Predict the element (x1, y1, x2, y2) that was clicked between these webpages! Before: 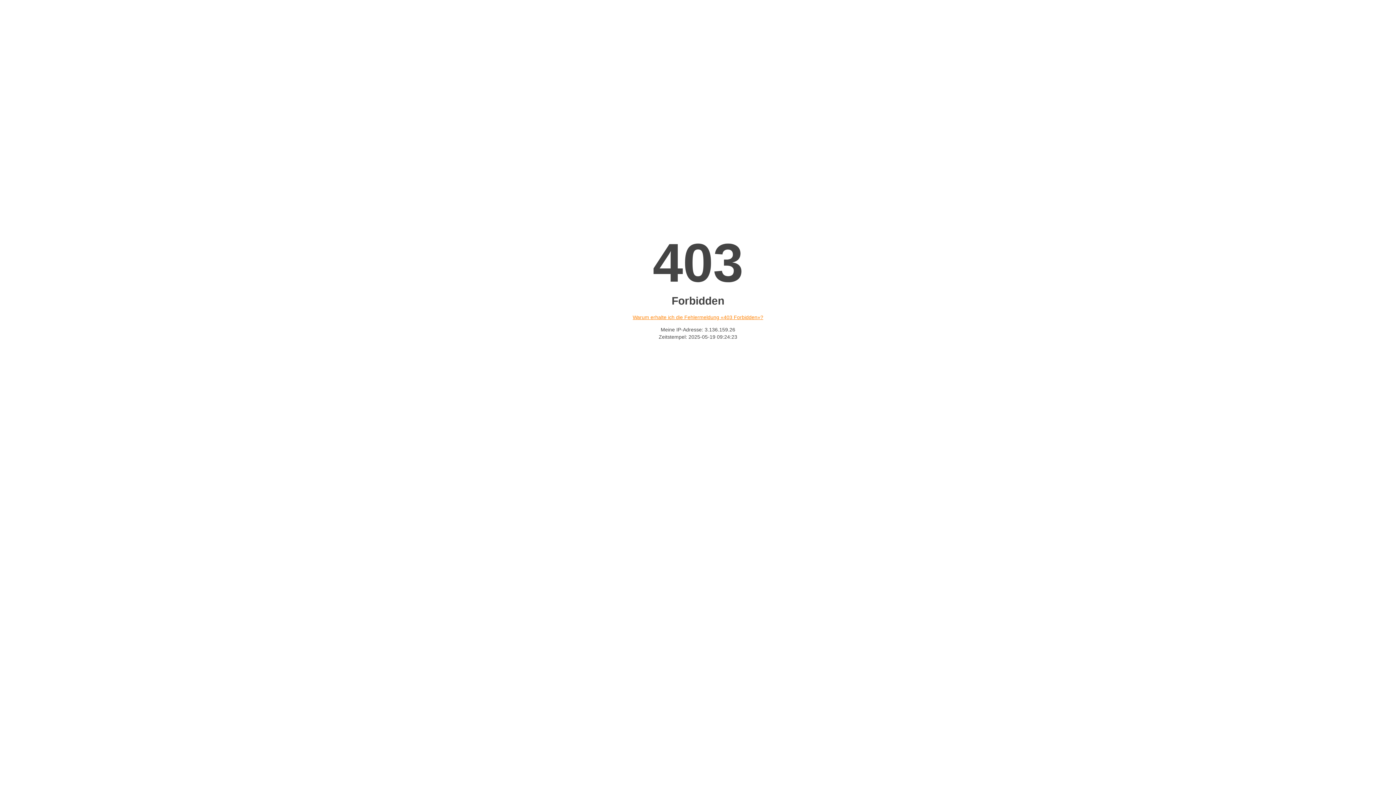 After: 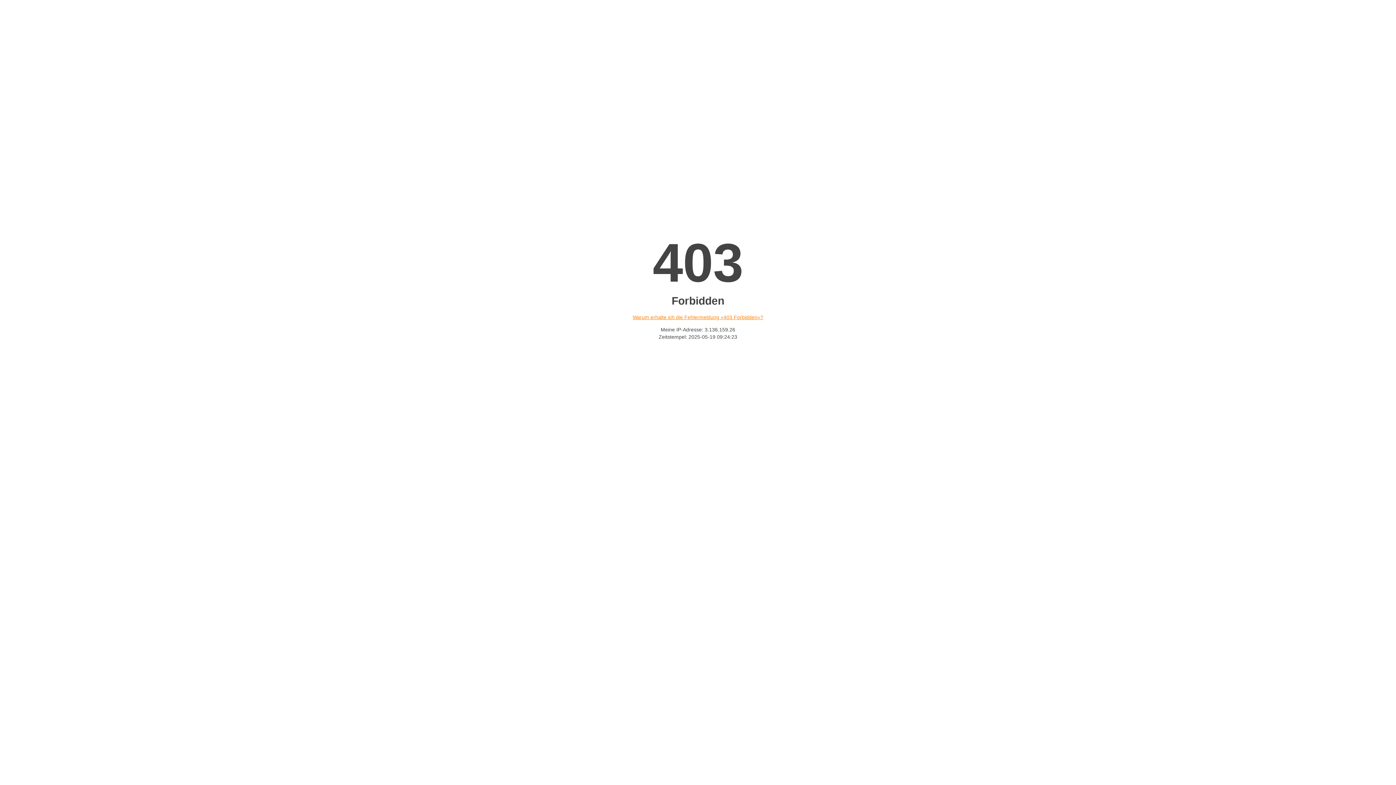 Action: label: Warum erhalte ich die Fehlermeldung «403 Forbidden»? bbox: (632, 314, 763, 320)